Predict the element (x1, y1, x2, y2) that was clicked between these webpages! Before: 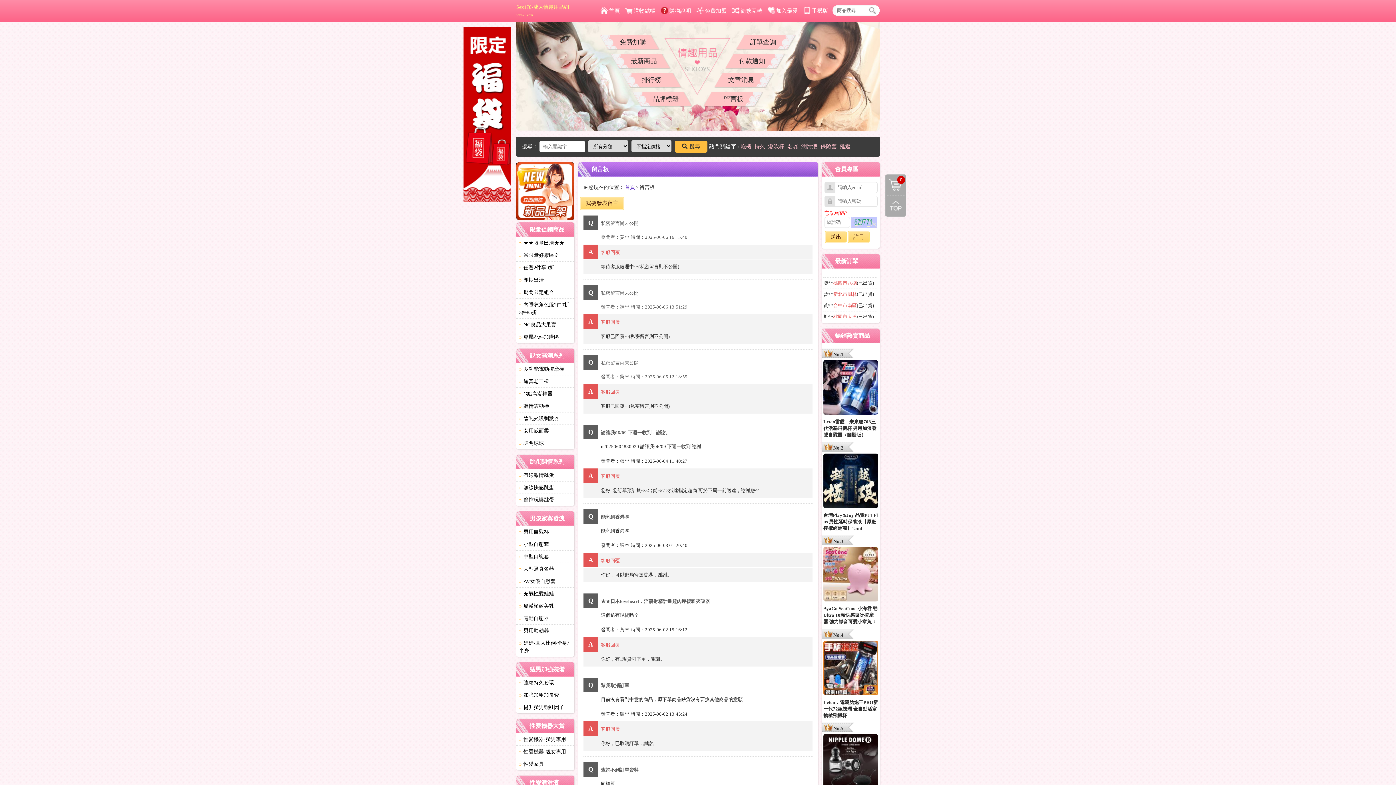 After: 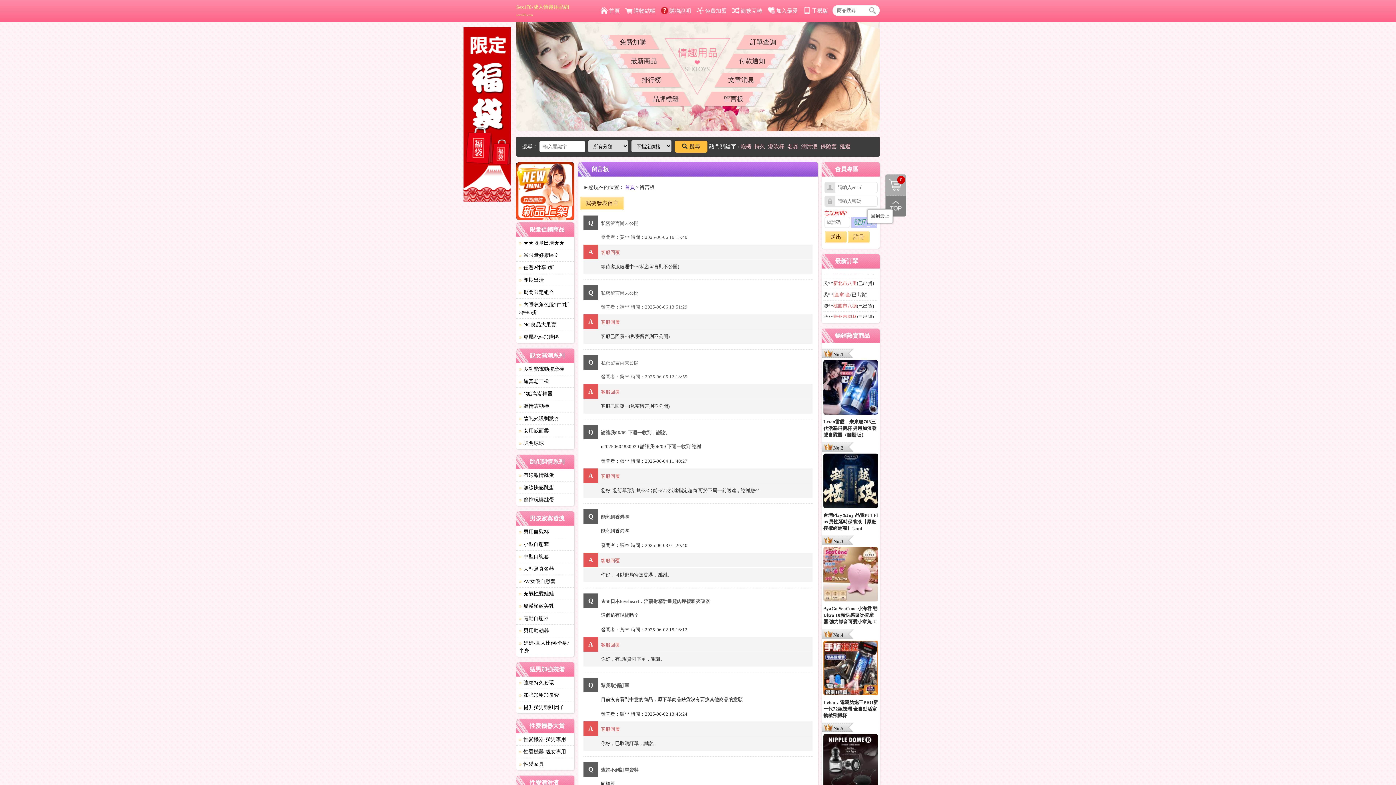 Action: label: 回到最上 bbox: (885, 196, 906, 216)